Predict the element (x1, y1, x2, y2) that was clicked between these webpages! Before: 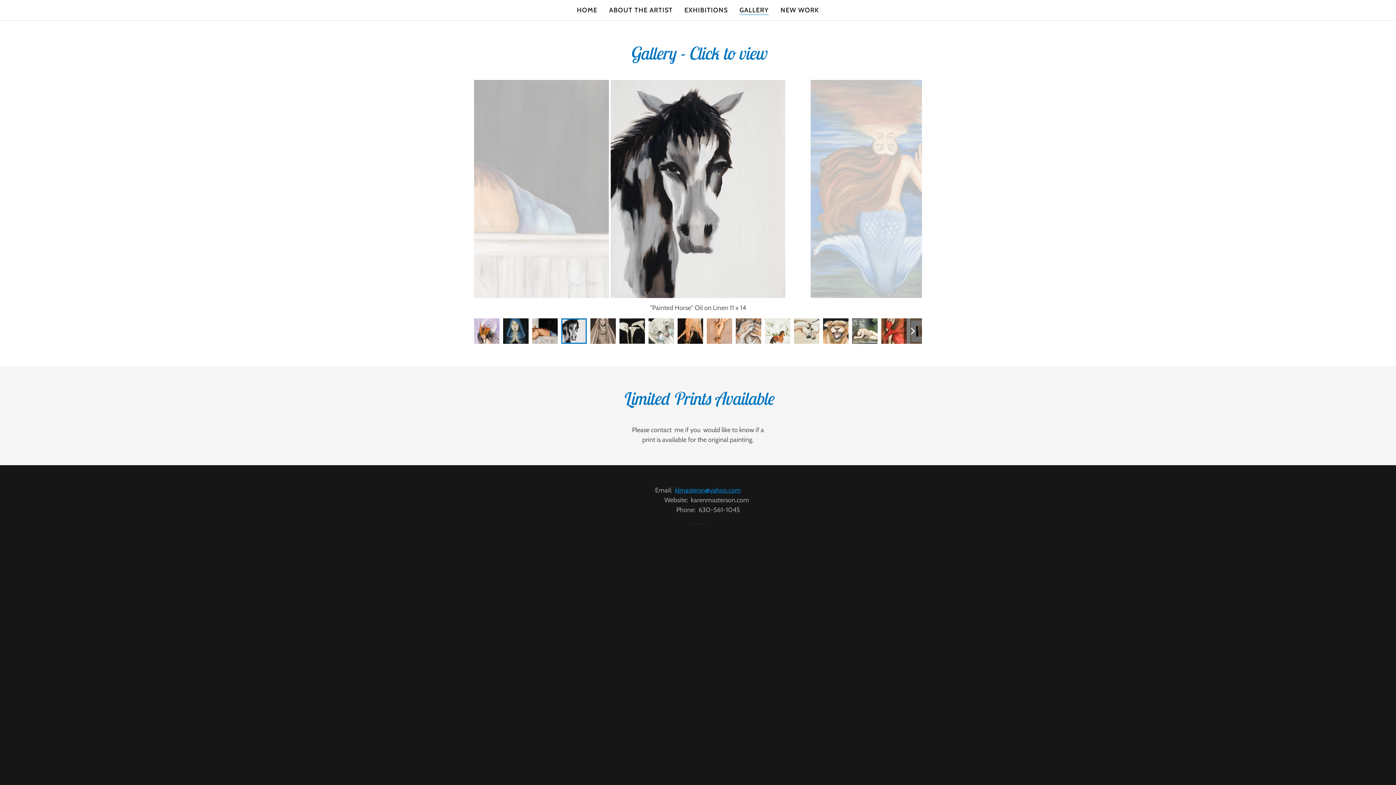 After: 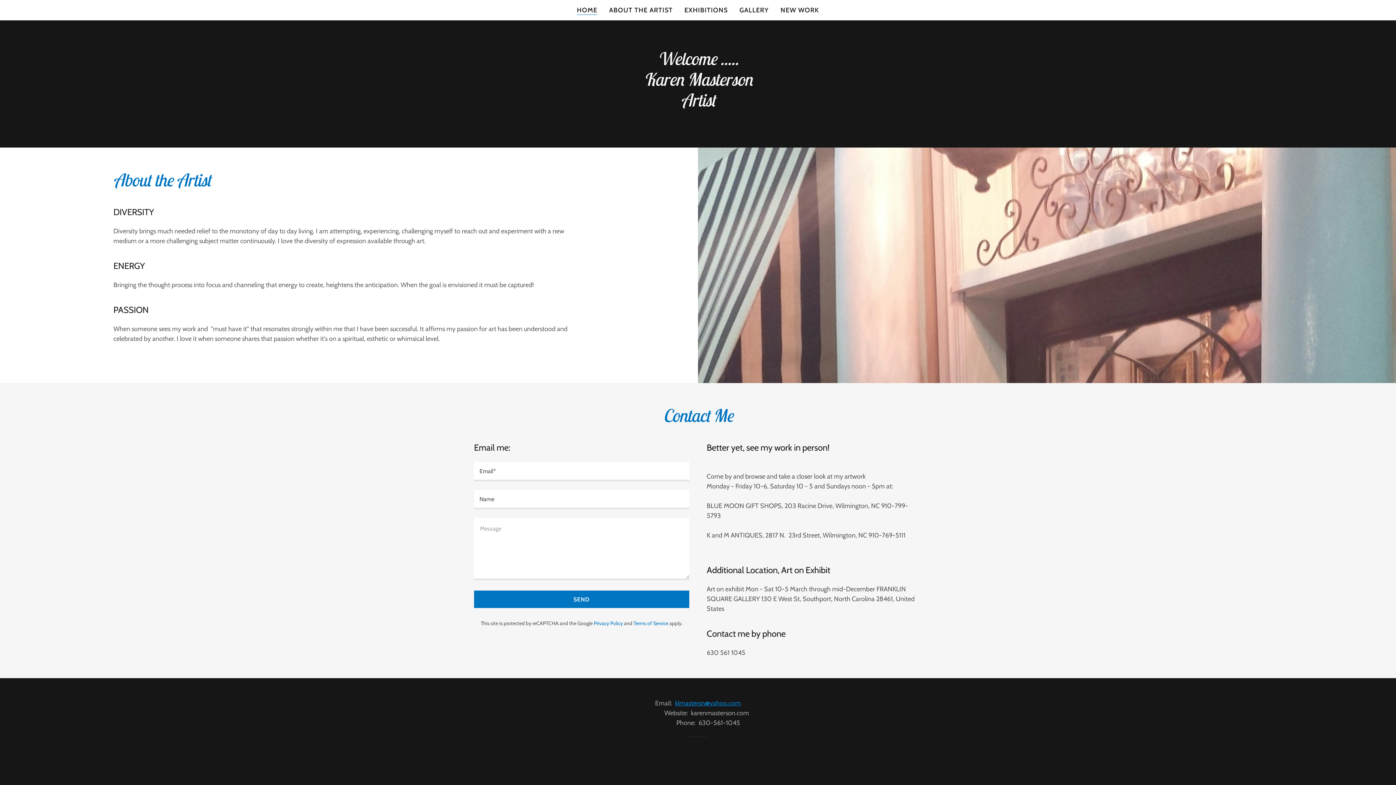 Action: label: HOME bbox: (574, 3, 599, 16)